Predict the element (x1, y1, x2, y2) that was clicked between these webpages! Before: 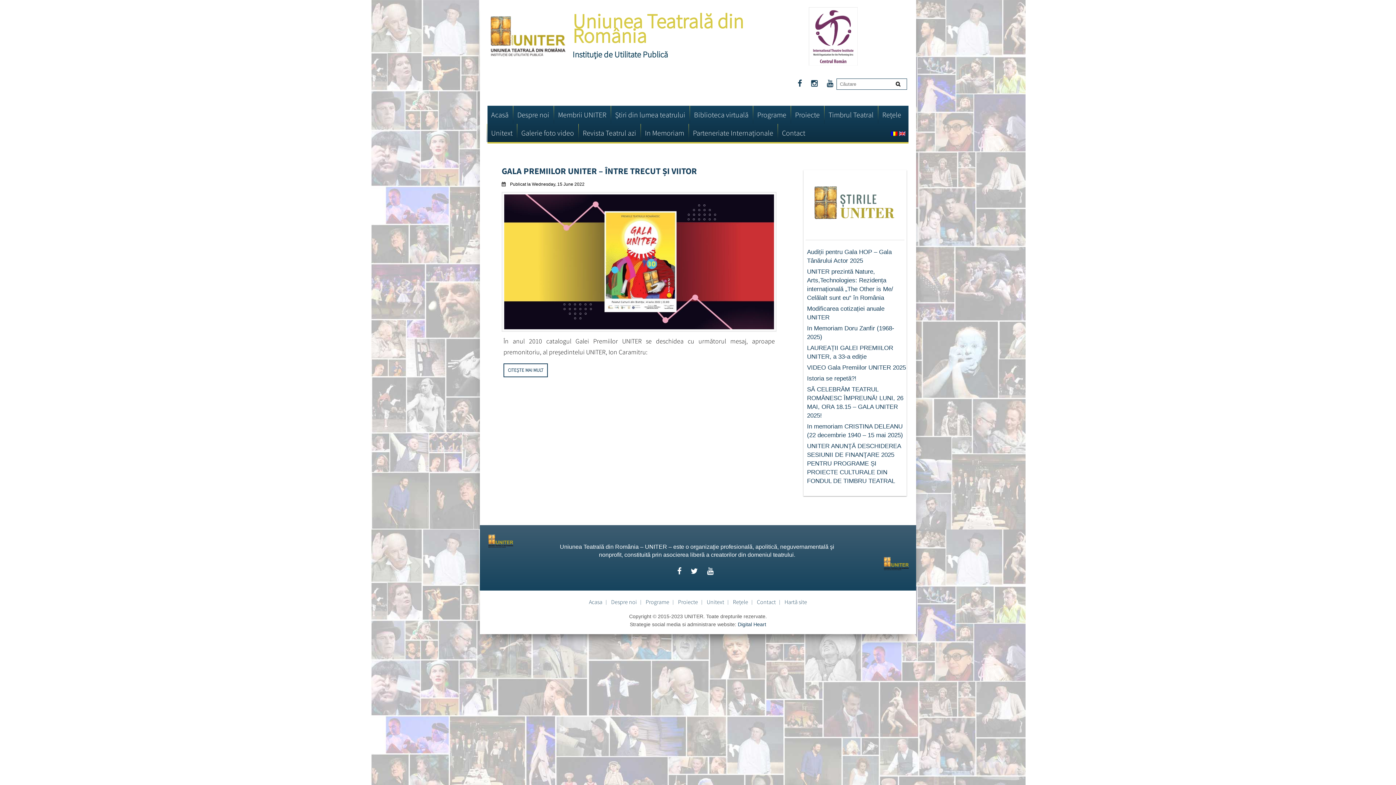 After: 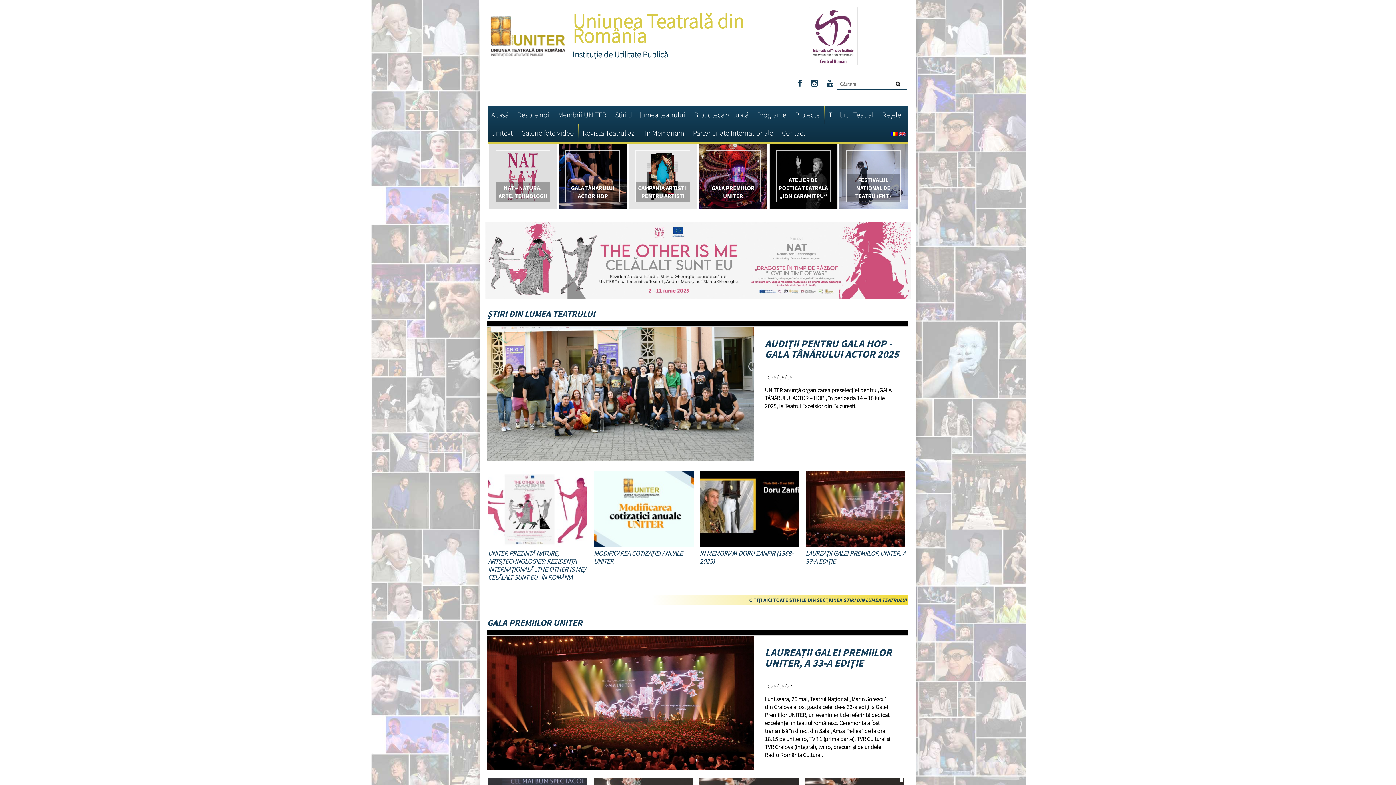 Action: bbox: (485, 13, 569, 61)